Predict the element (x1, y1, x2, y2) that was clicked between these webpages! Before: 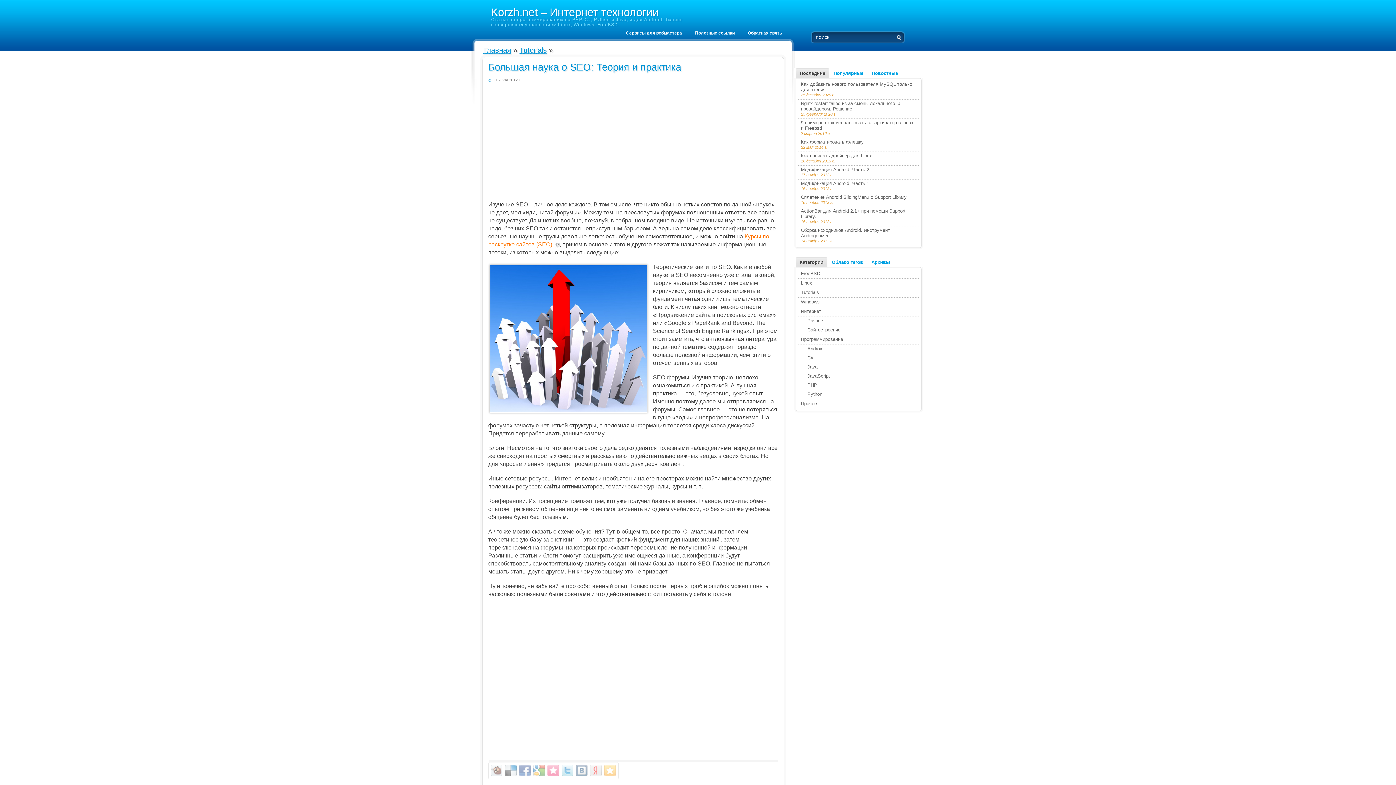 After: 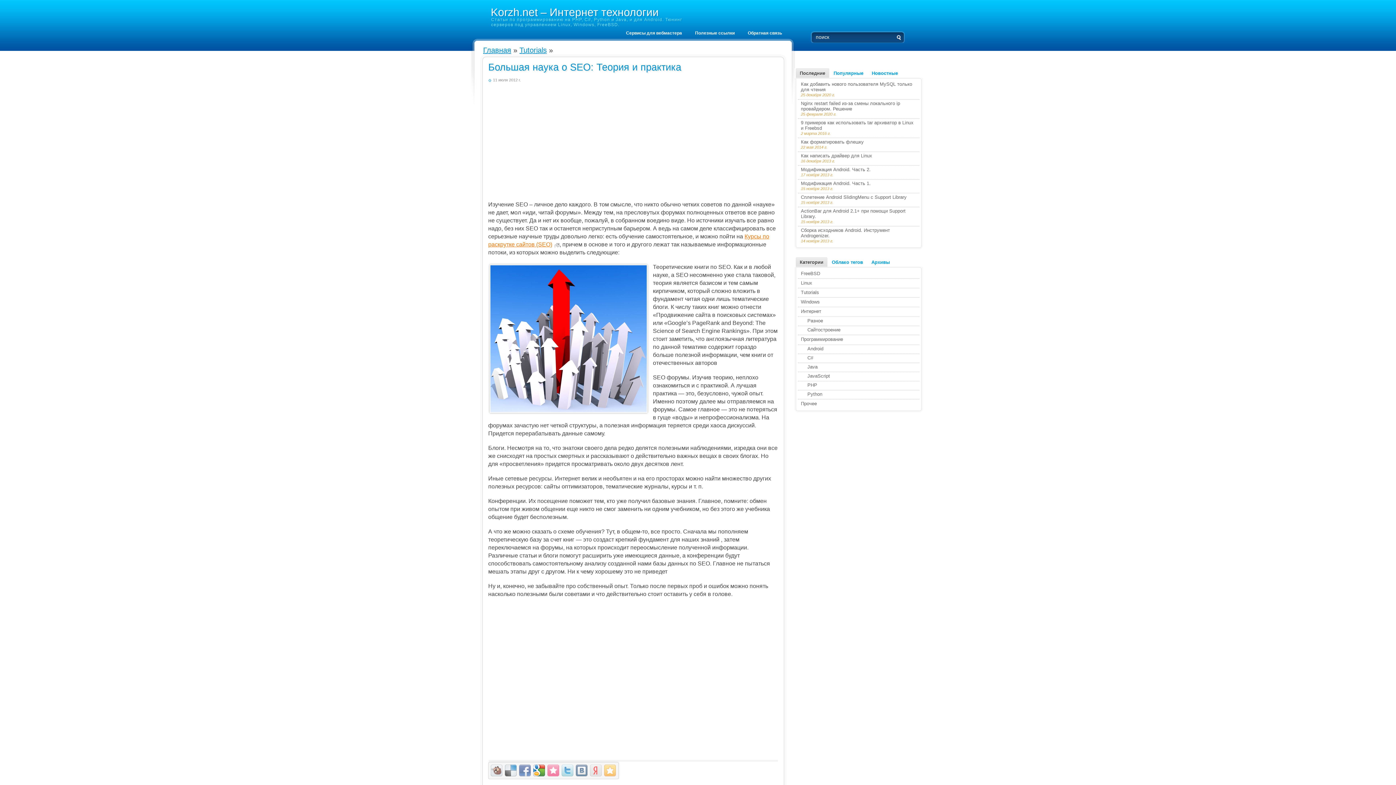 Action: bbox: (533, 765, 545, 776)